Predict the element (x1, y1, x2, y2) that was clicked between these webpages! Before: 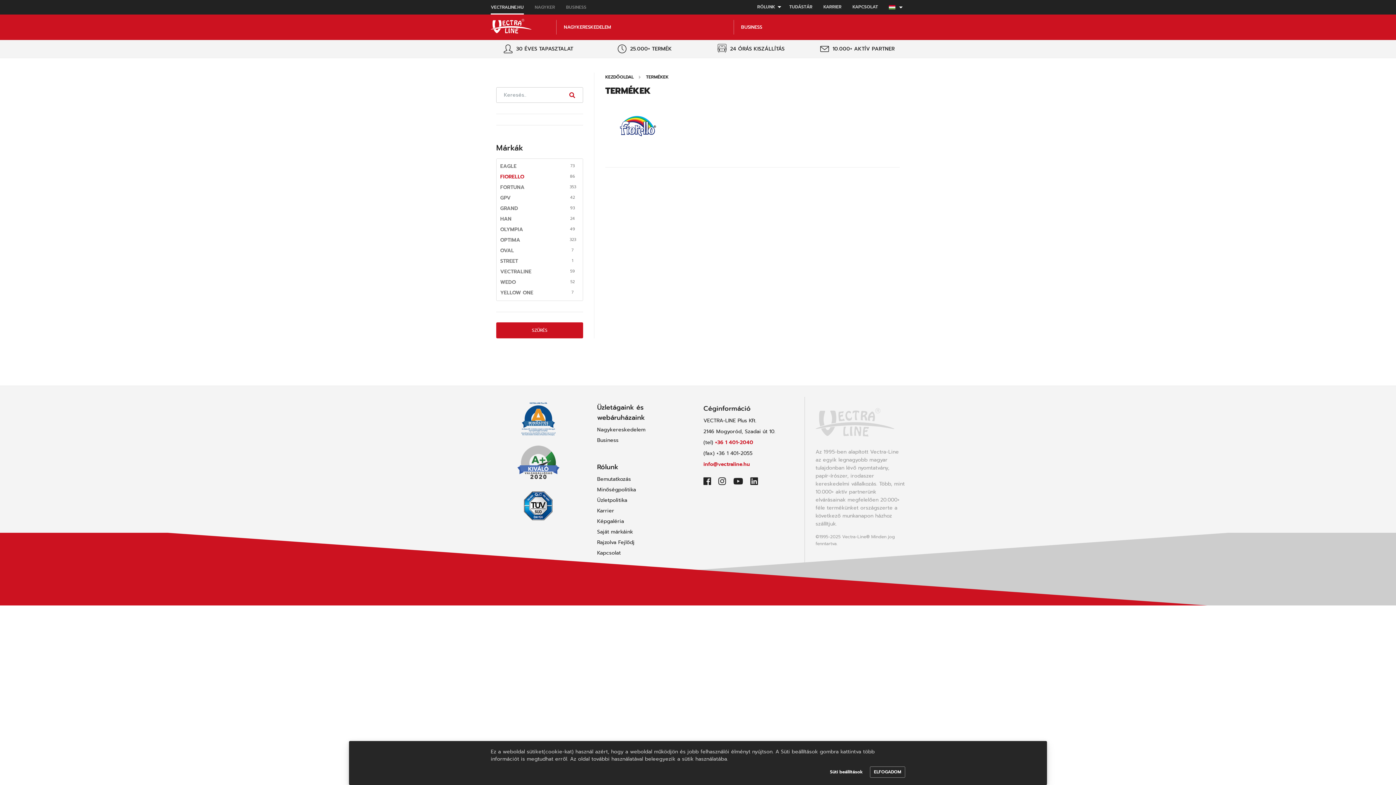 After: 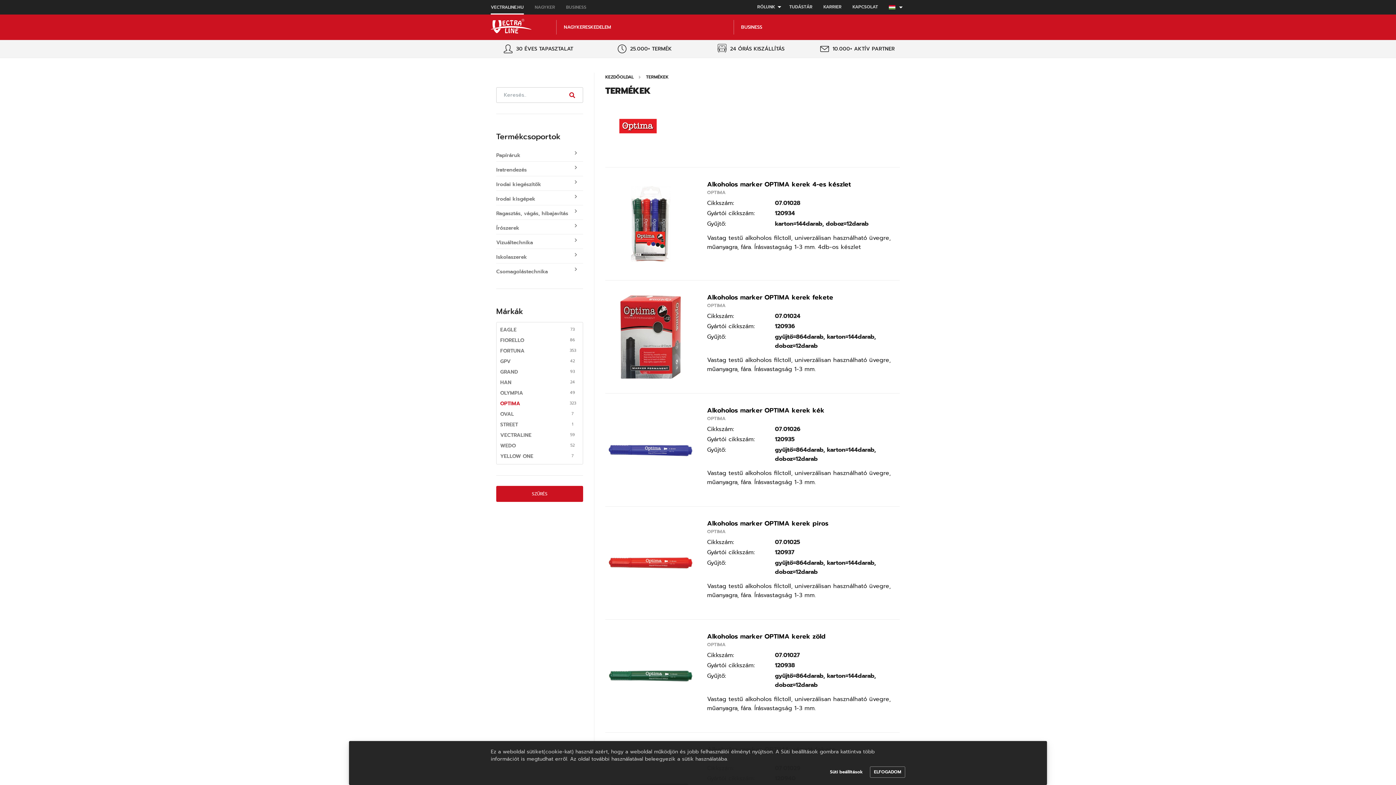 Action: bbox: (500, 236, 566, 244) label: OPTIMA